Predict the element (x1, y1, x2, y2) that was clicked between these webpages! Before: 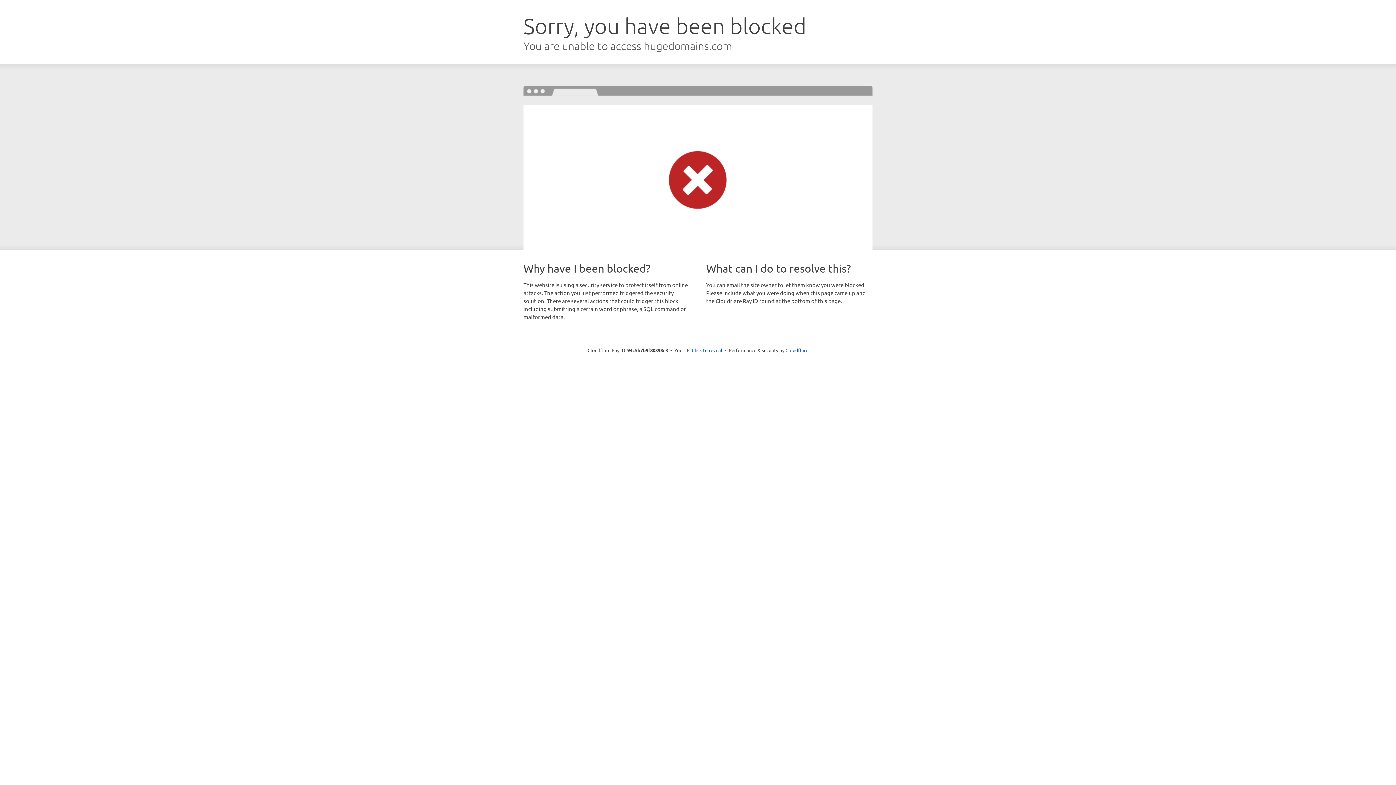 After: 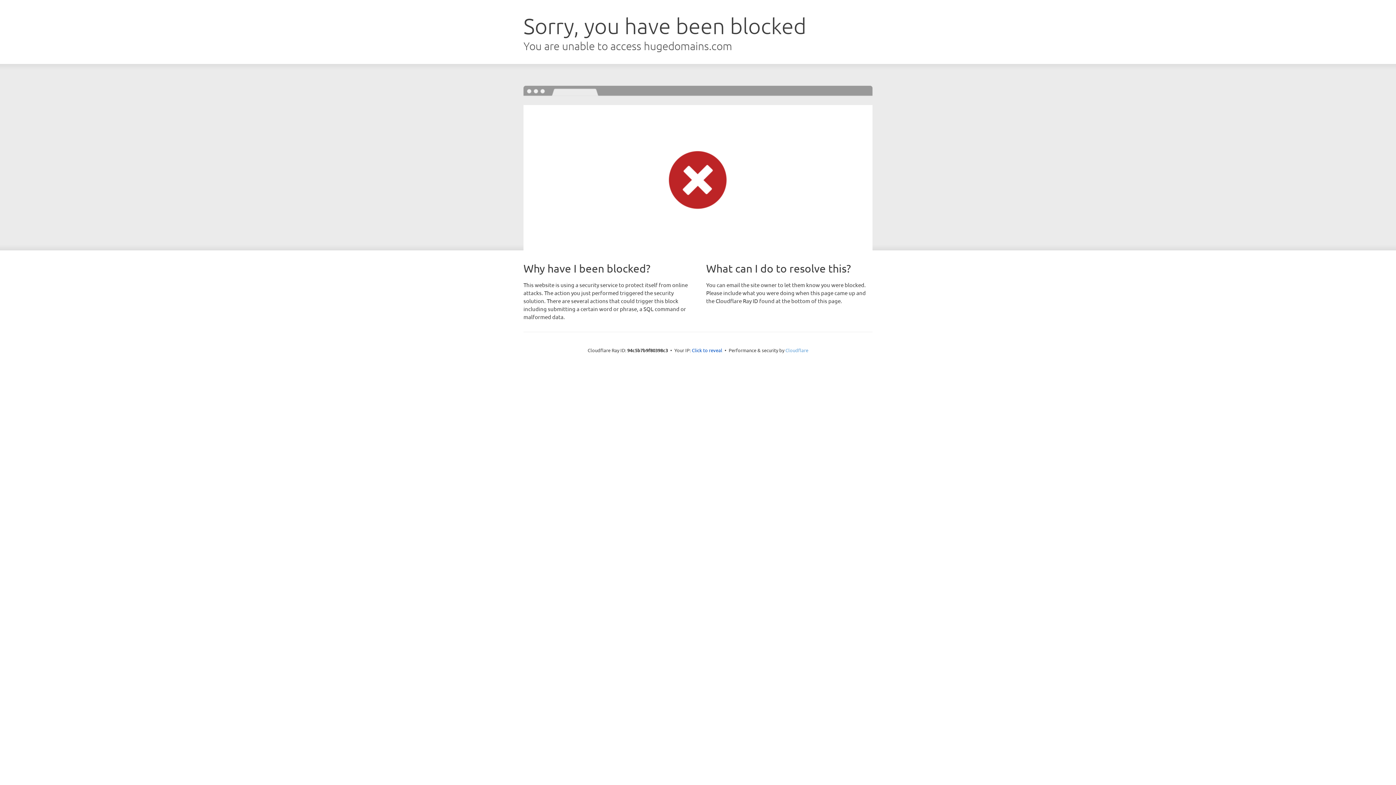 Action: bbox: (785, 347, 808, 353) label: Cloudflare